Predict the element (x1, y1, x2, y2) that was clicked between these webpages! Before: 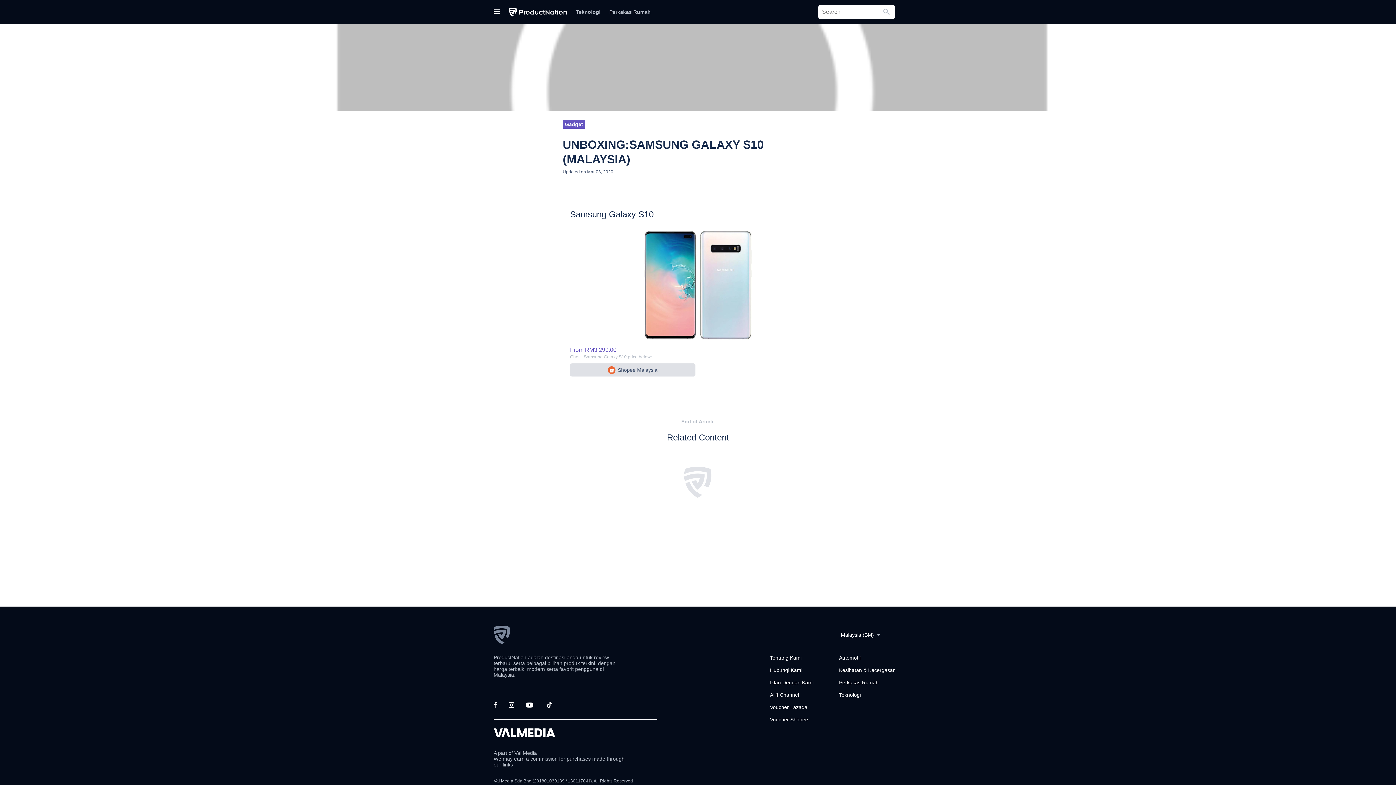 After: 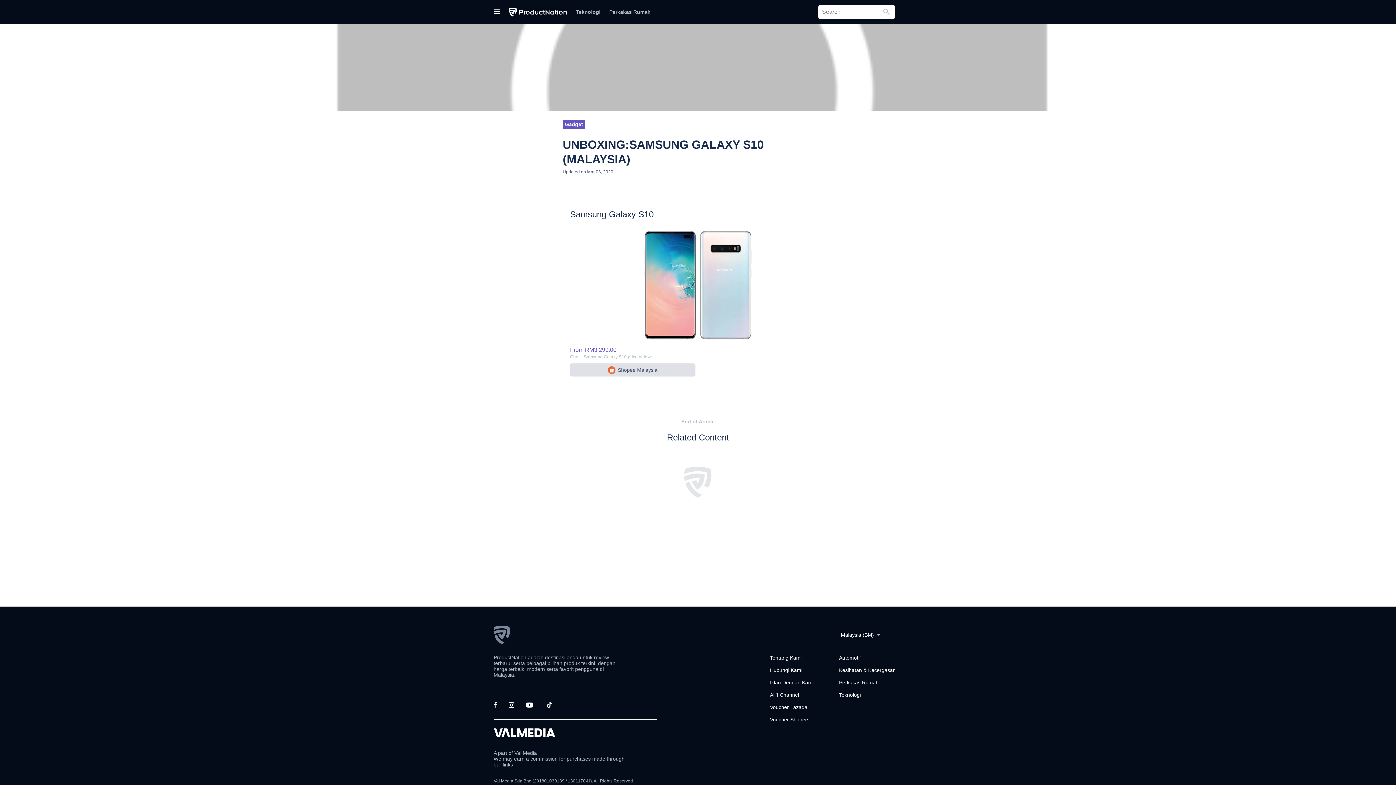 Action: bbox: (508, 702, 514, 708) label: Go to our Instagram page